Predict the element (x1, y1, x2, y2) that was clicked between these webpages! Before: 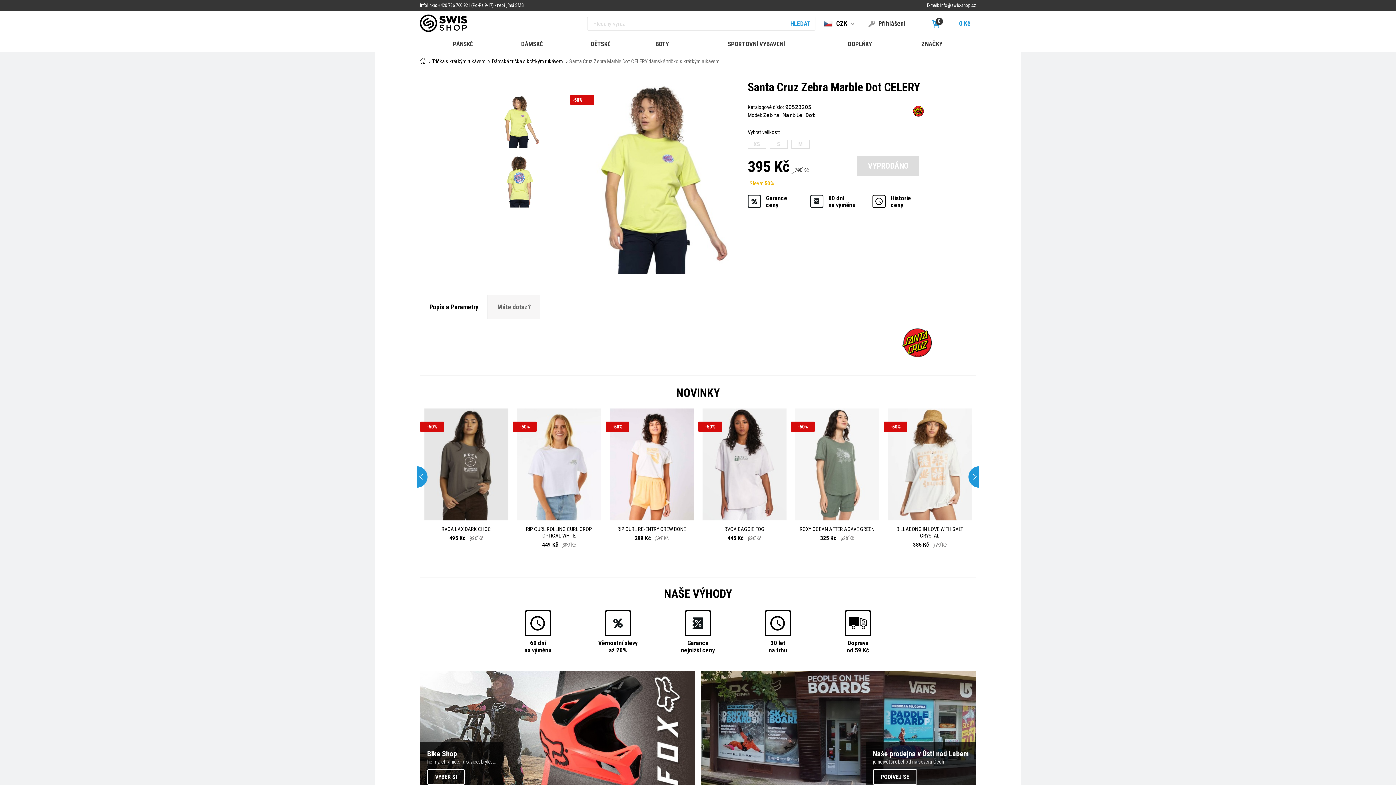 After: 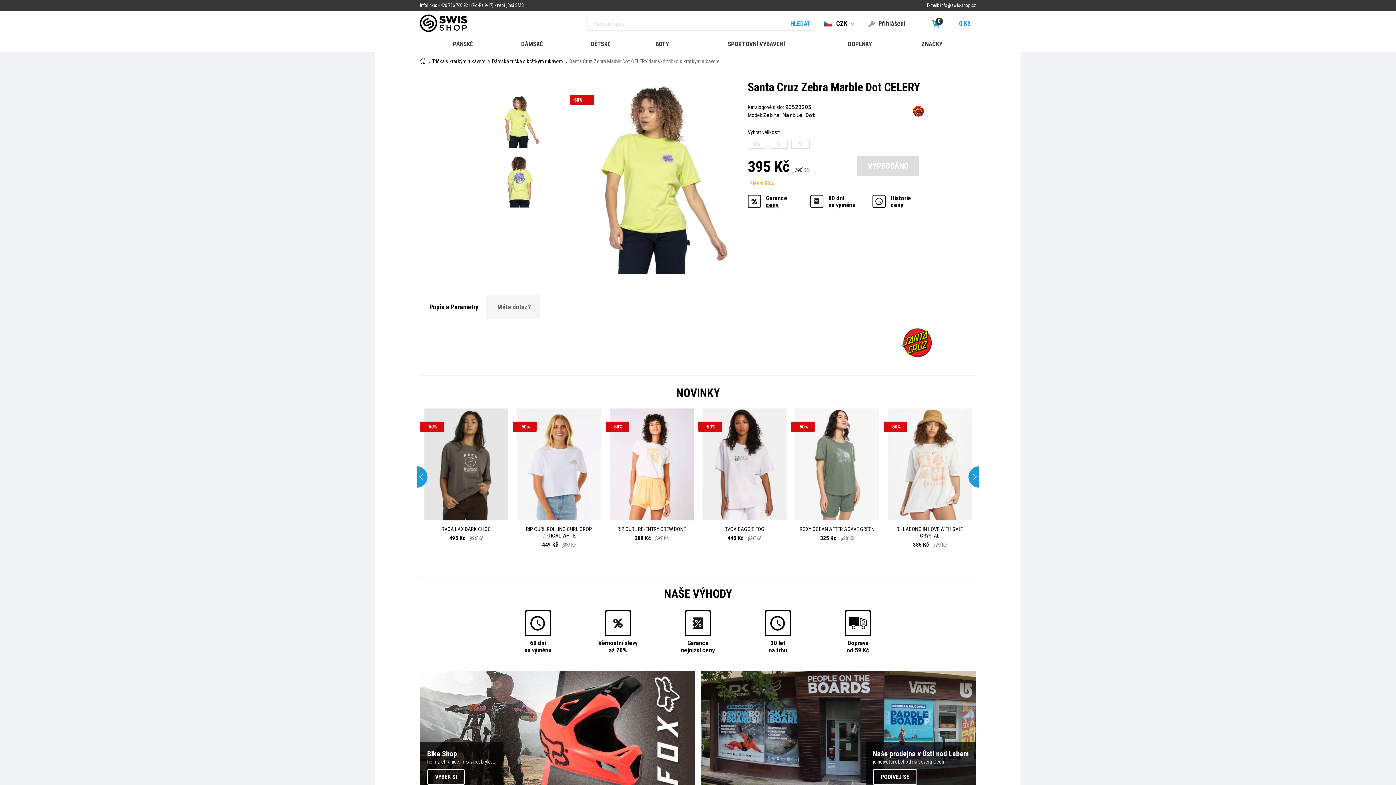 Action: bbox: (747, 195, 804, 209) label: Garance
ceny